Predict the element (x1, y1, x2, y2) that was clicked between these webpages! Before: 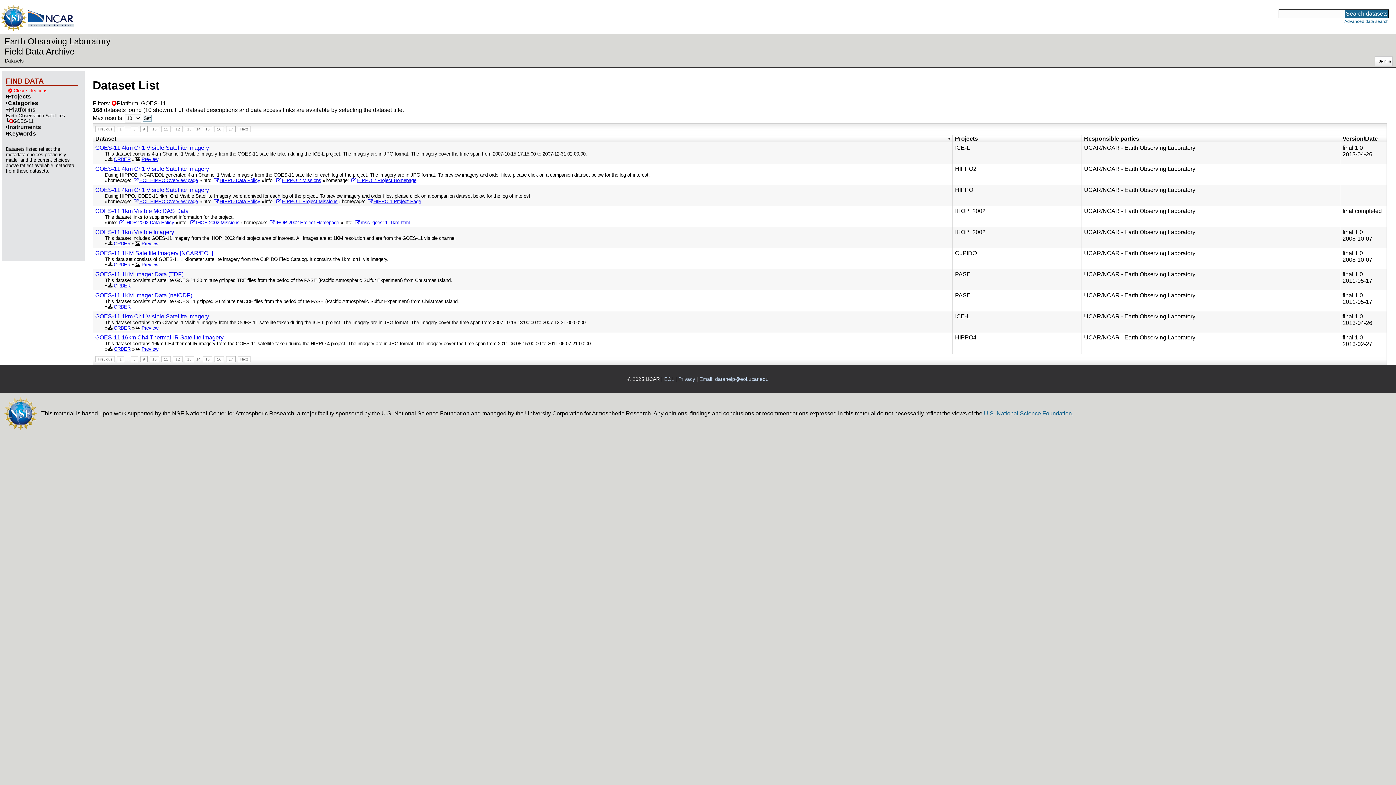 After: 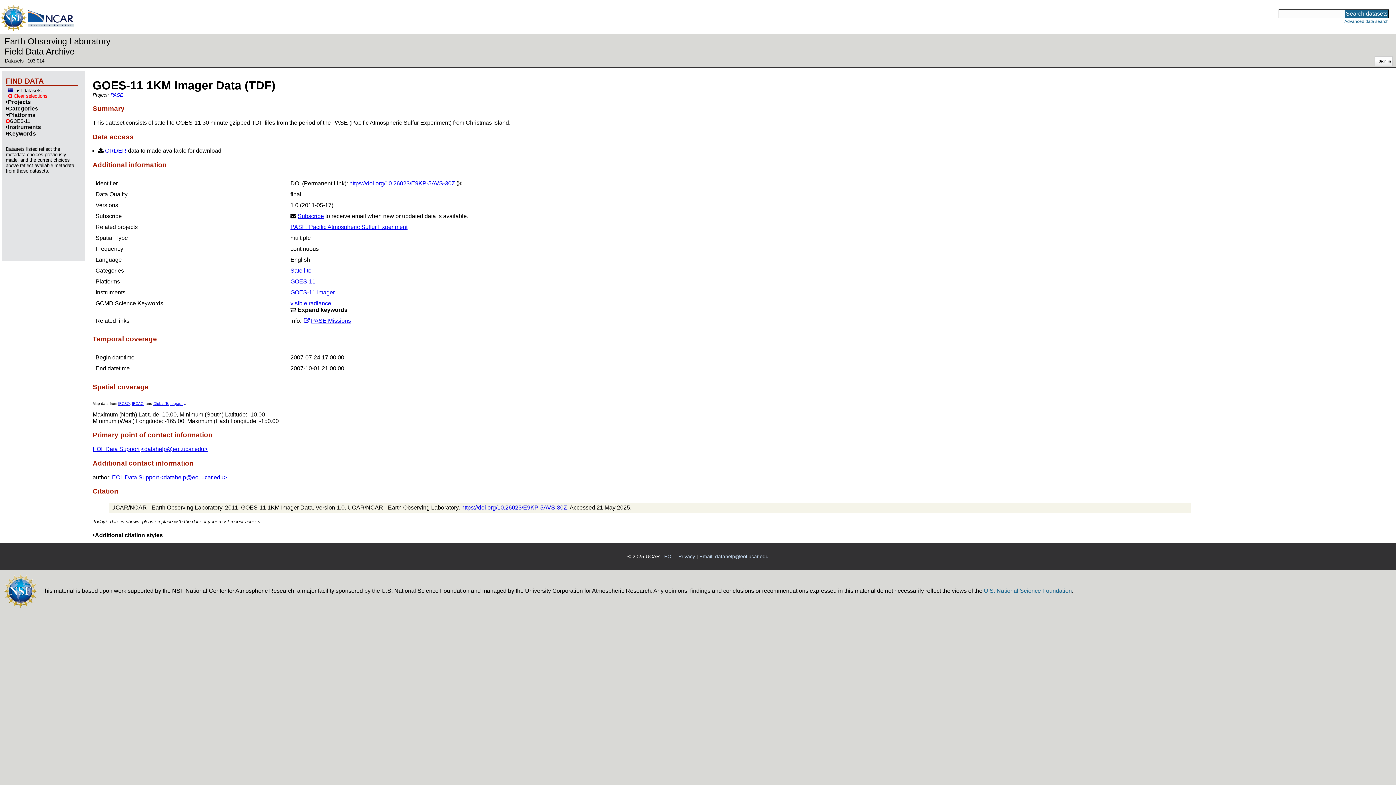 Action: label: This dataset consists of satellite GOES-11 30 minute gzipped TDF files from the period of the PASE (Pacific Atmospheric Sulfur Experiment) from Christmas Island. bbox: (104, 277, 940, 283)